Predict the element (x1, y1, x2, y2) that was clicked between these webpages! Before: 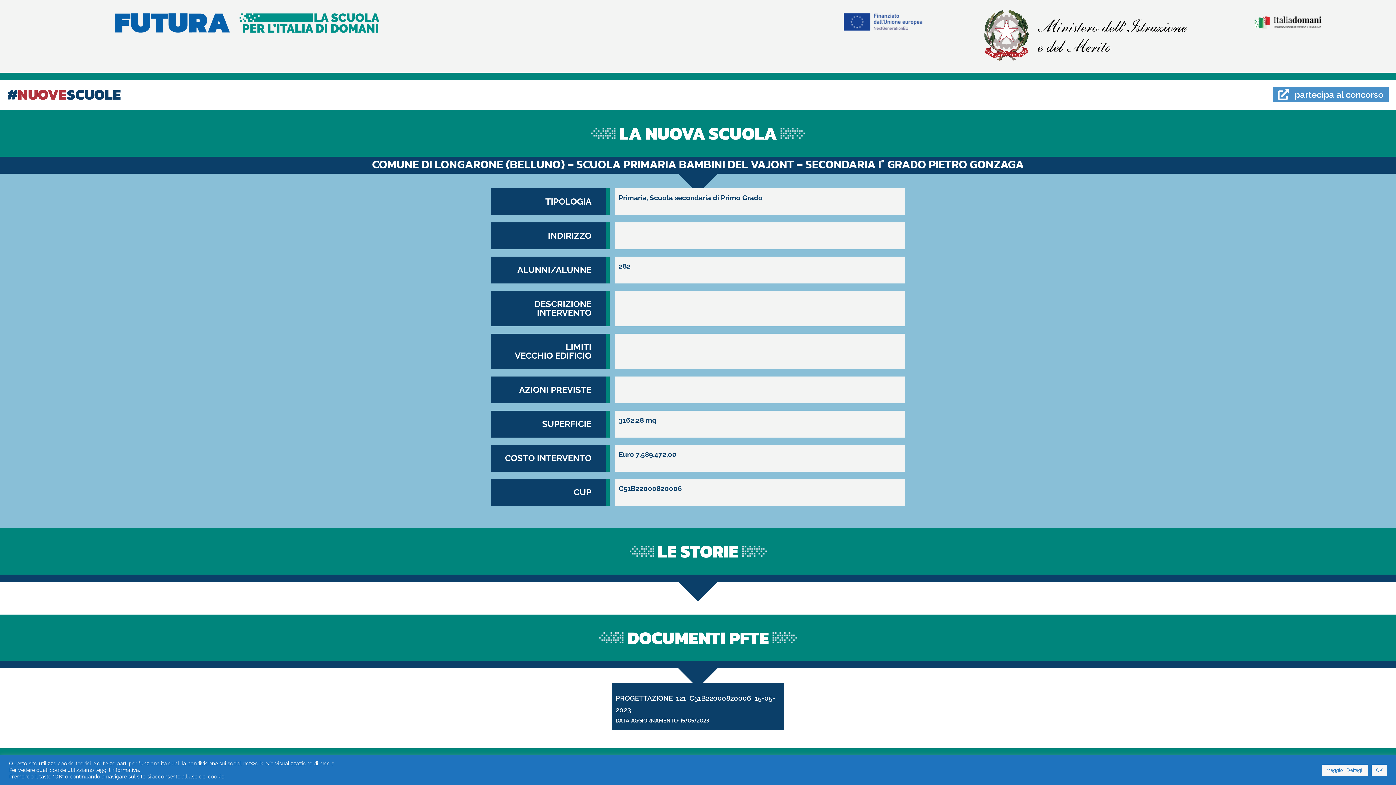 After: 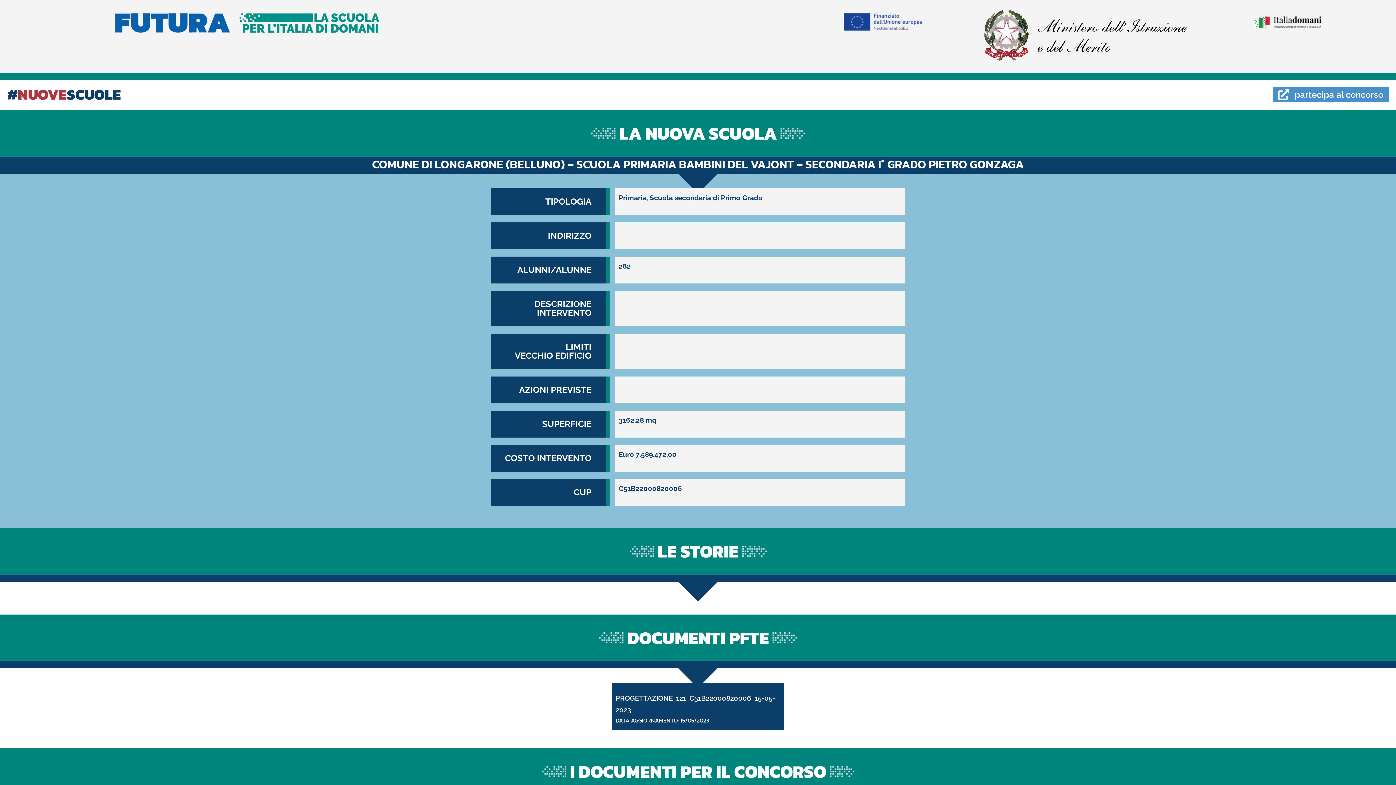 Action: label: OK bbox: (1372, 764, 1387, 776)